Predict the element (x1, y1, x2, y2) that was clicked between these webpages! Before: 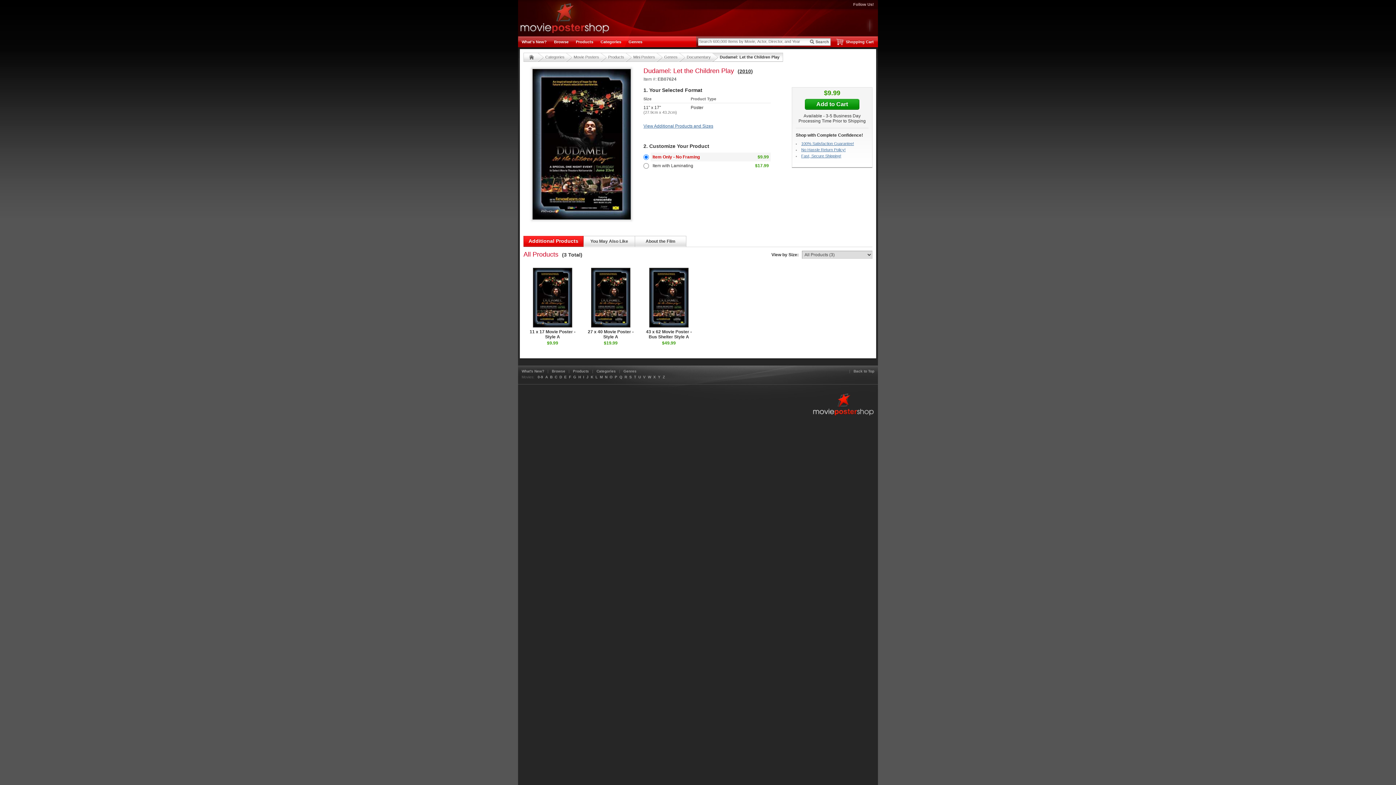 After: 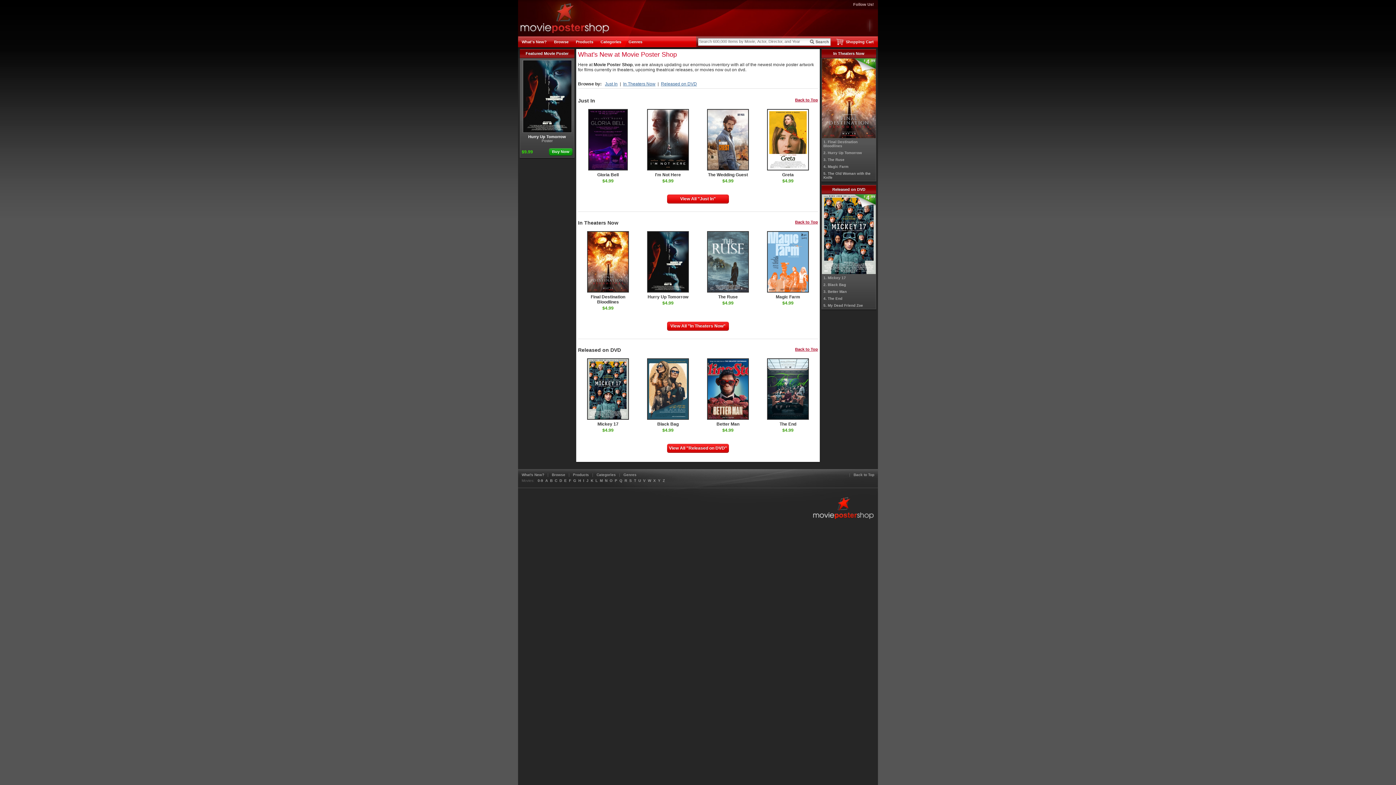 Action: label: What's New? bbox: (518, 36, 550, 47)